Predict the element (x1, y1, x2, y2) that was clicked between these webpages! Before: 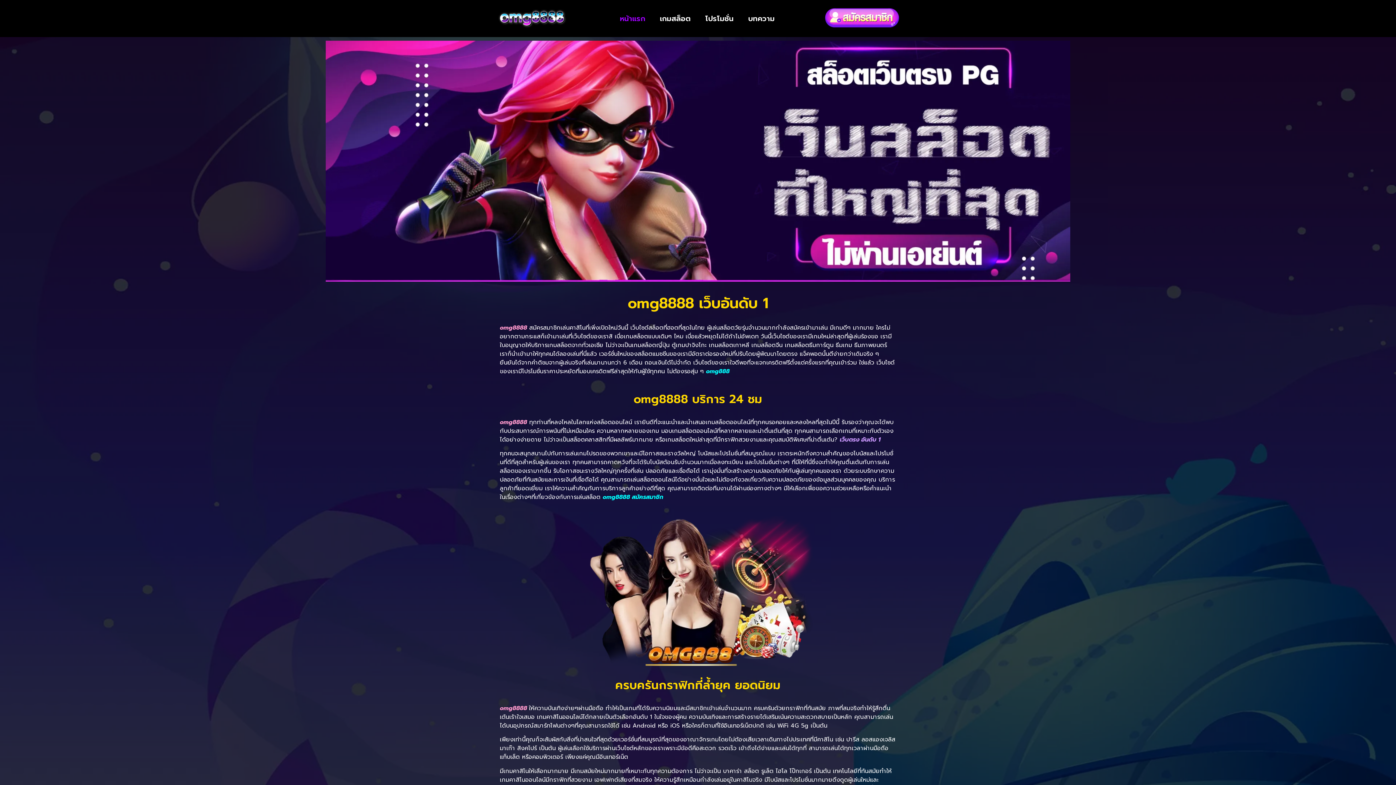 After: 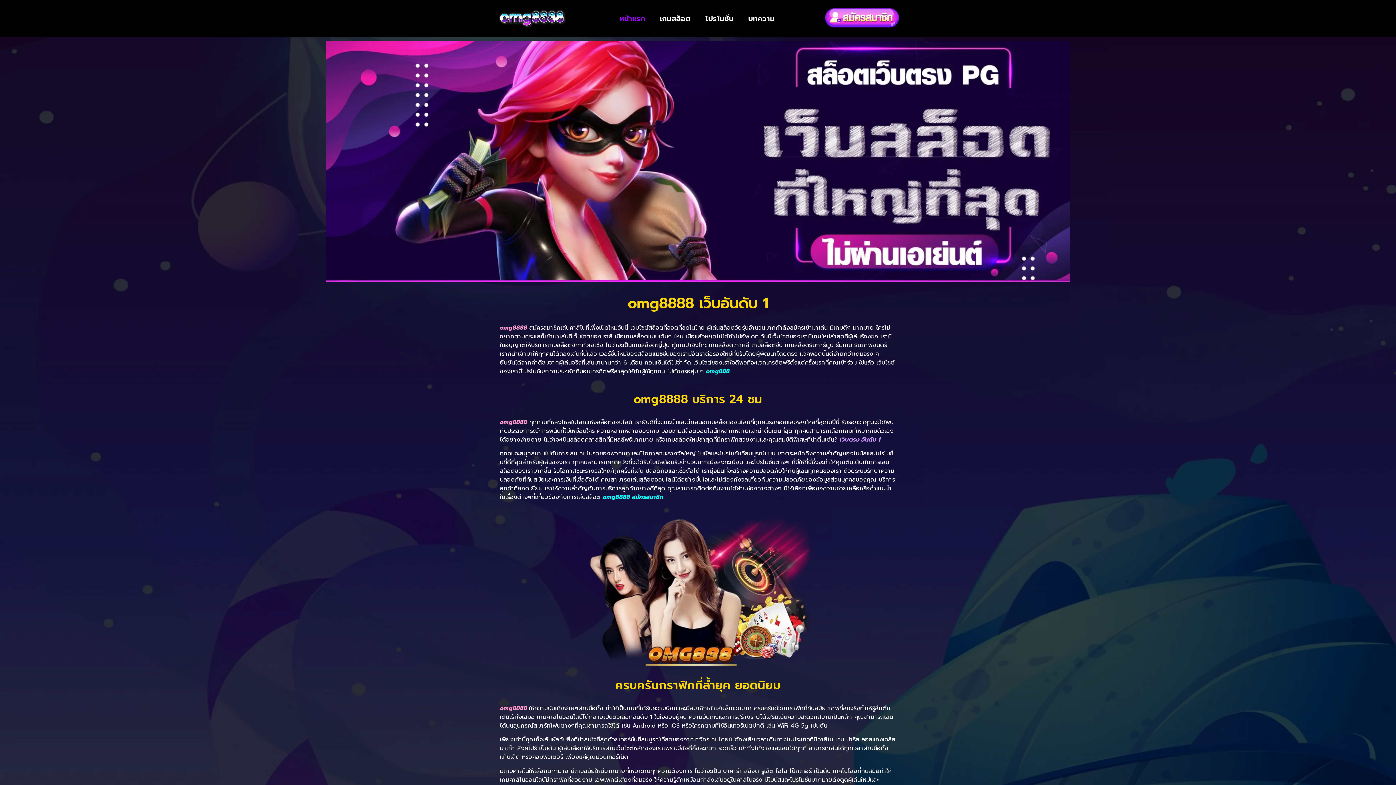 Action: bbox: (500, 323, 527, 332) label: omg8888